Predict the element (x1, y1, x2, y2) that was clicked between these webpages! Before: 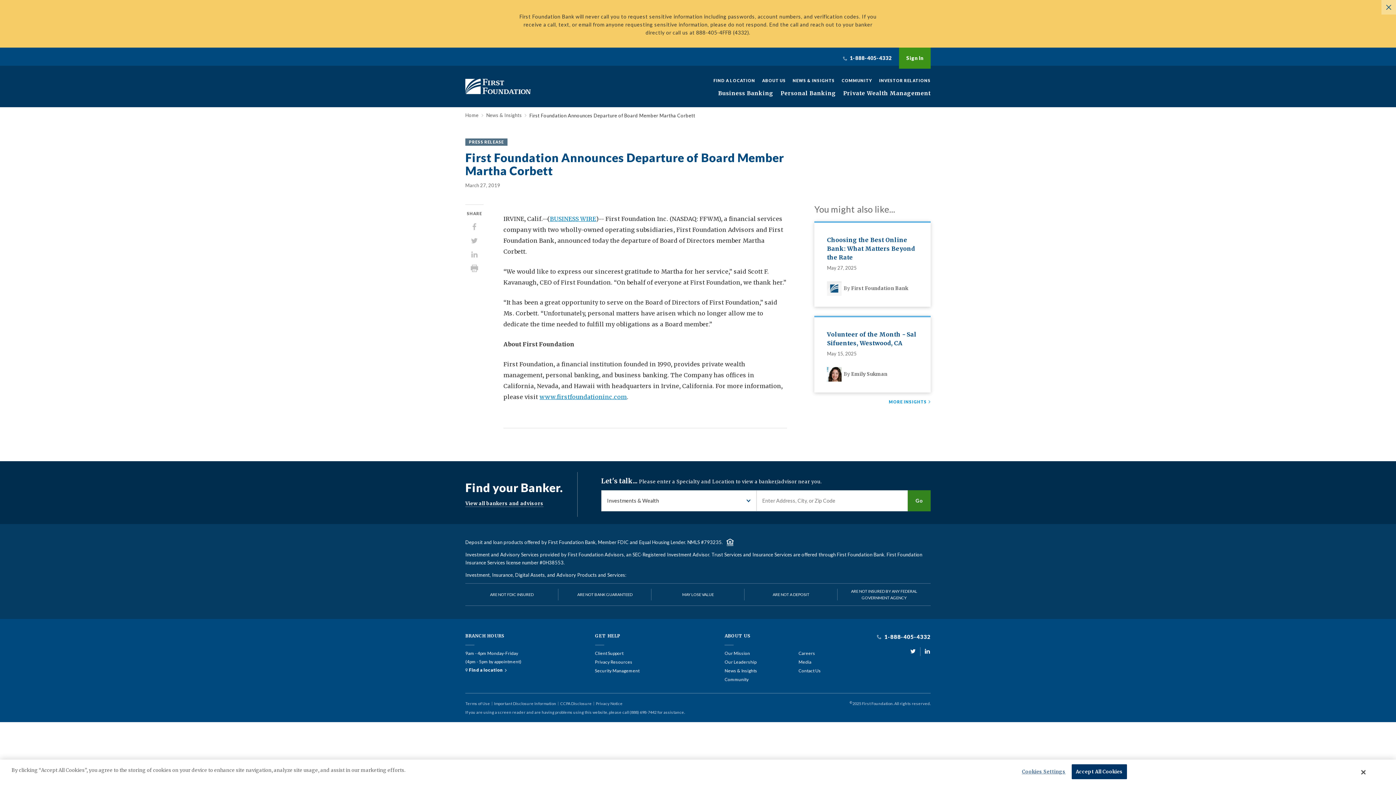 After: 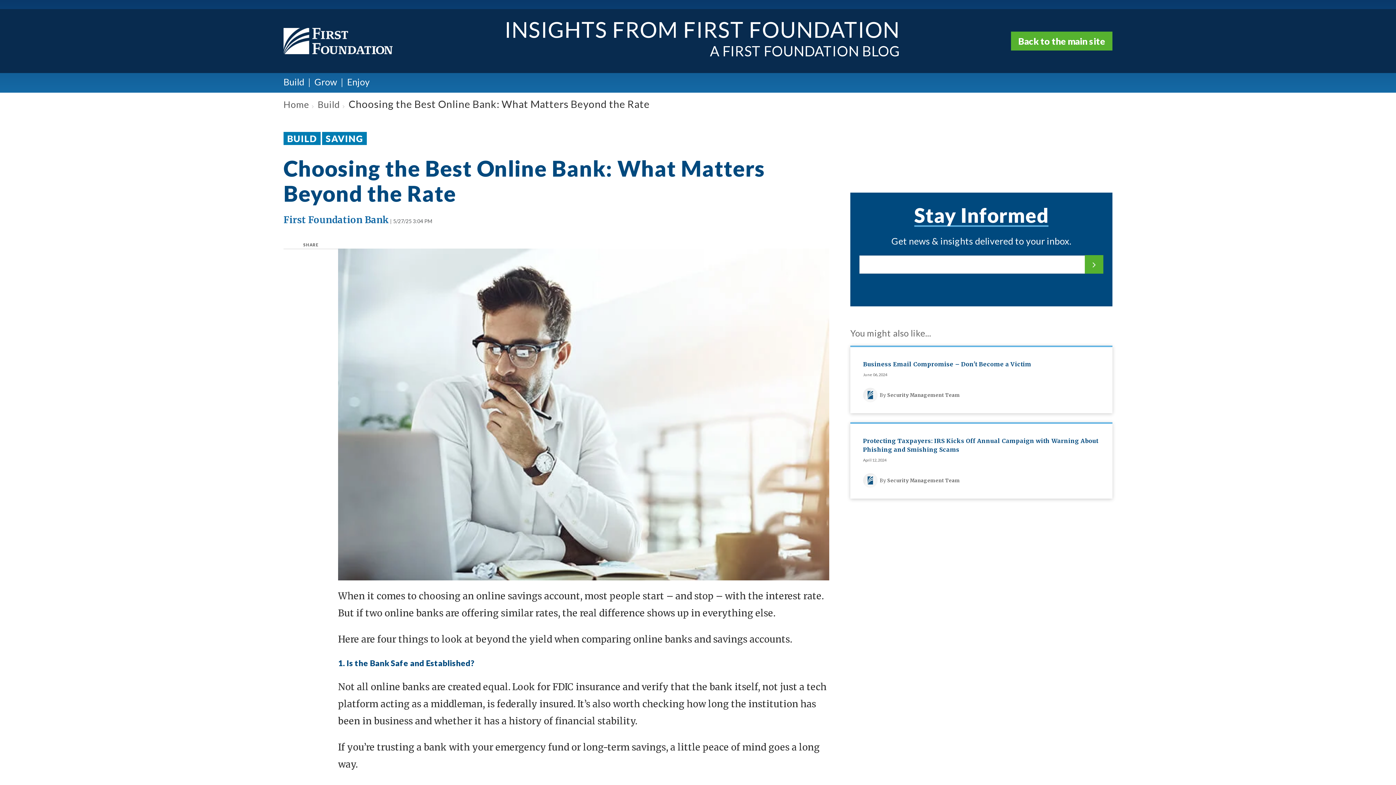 Action: bbox: (814, 221, 930, 306) label: Choosing the Best Online Bank: What Matters Beyond the Rate
May 27, 2025
By First Foundation Bank